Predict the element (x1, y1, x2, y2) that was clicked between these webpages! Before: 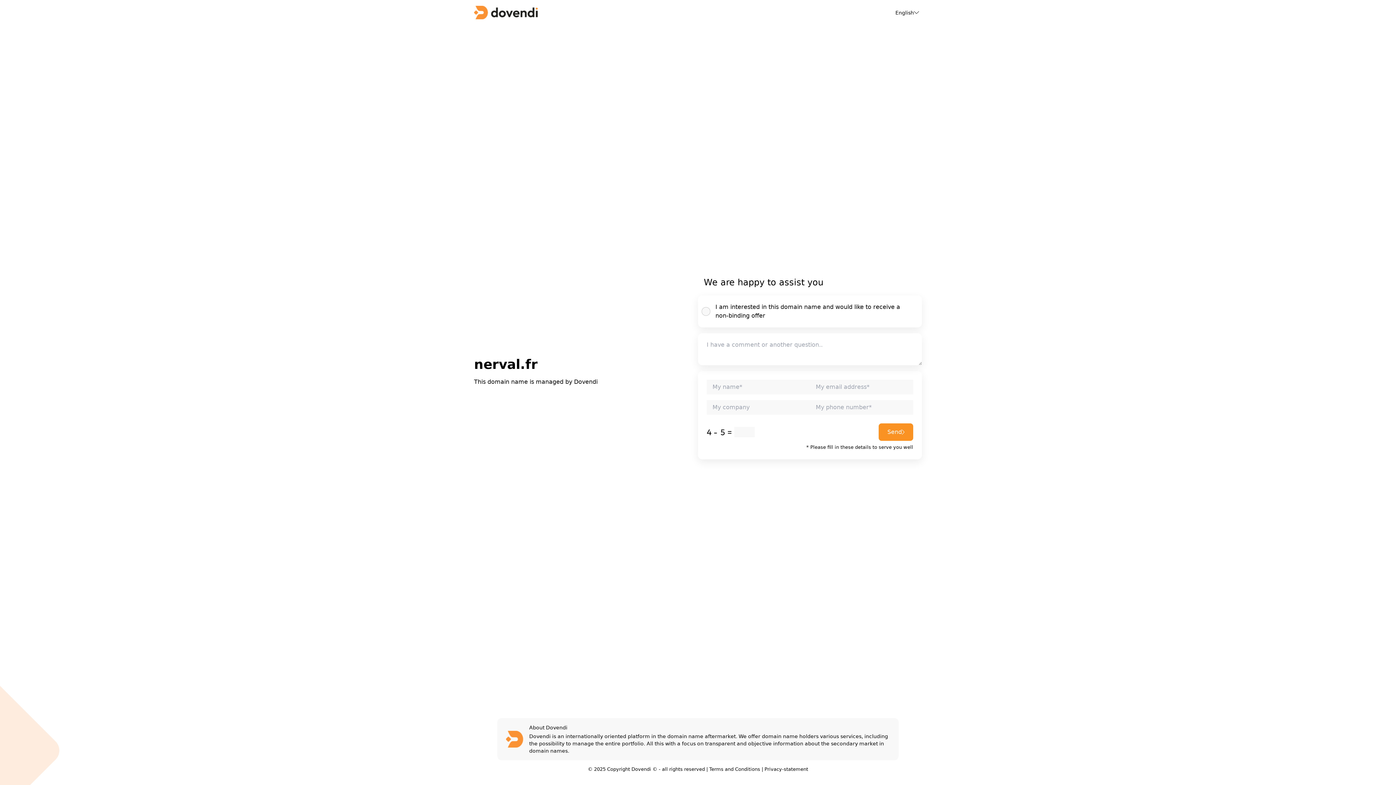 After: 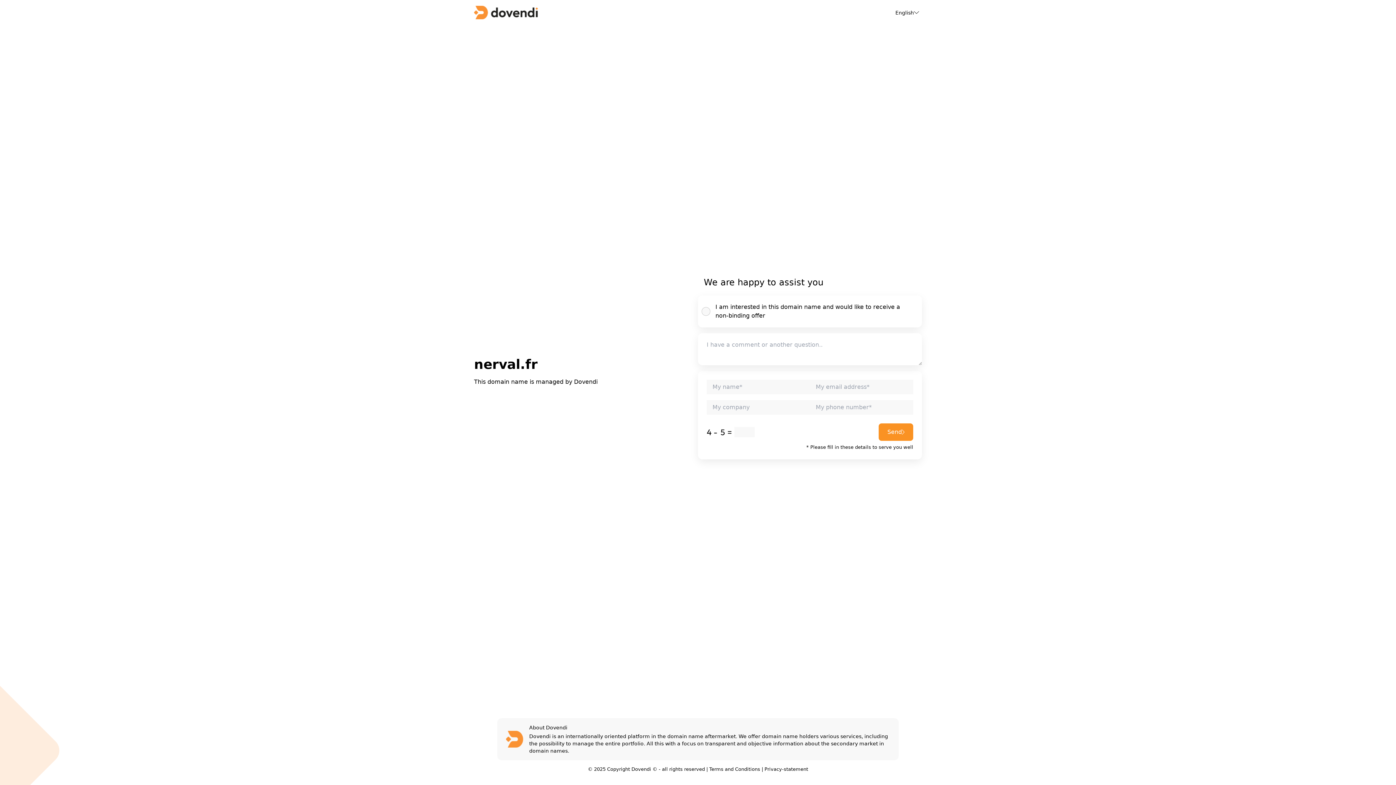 Action: label: Terms and Conditions bbox: (709, 766, 760, 772)